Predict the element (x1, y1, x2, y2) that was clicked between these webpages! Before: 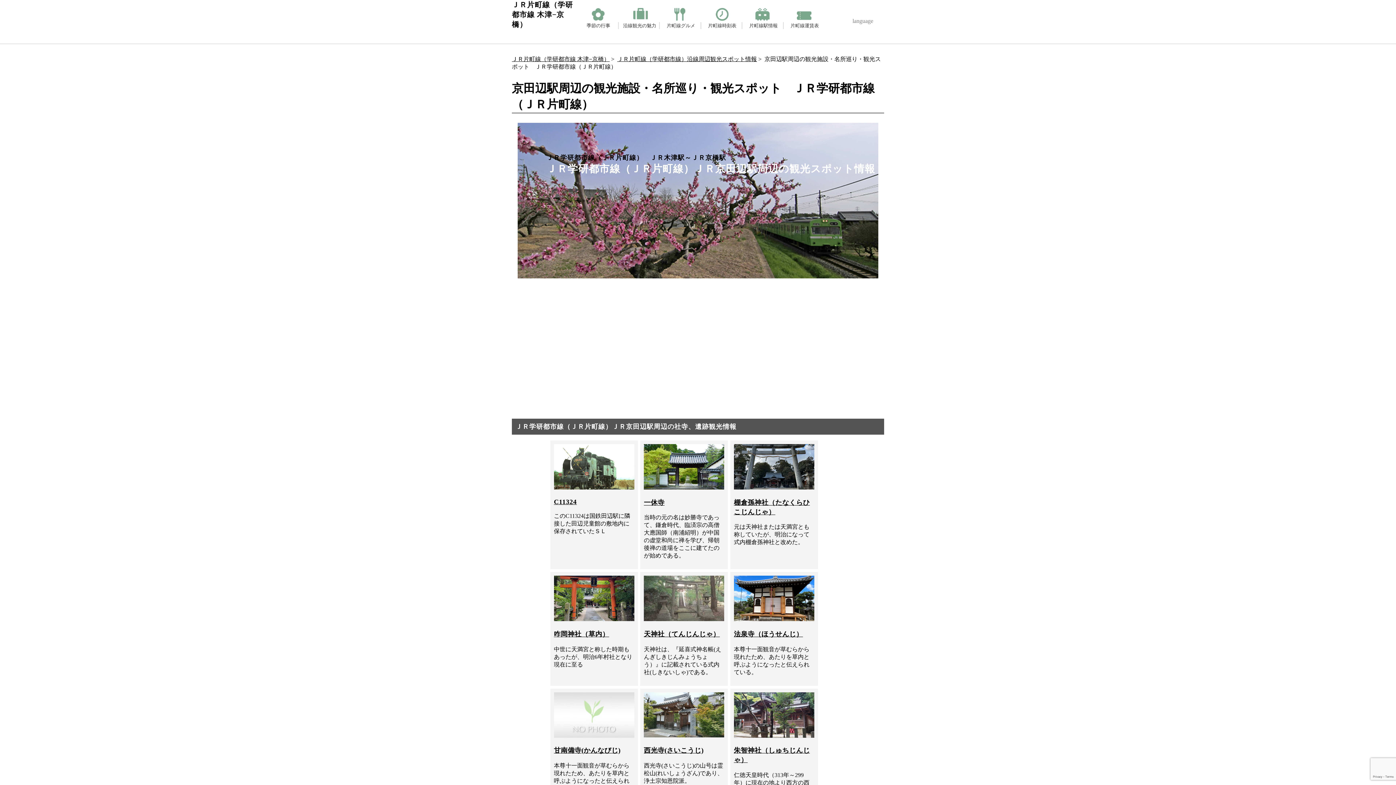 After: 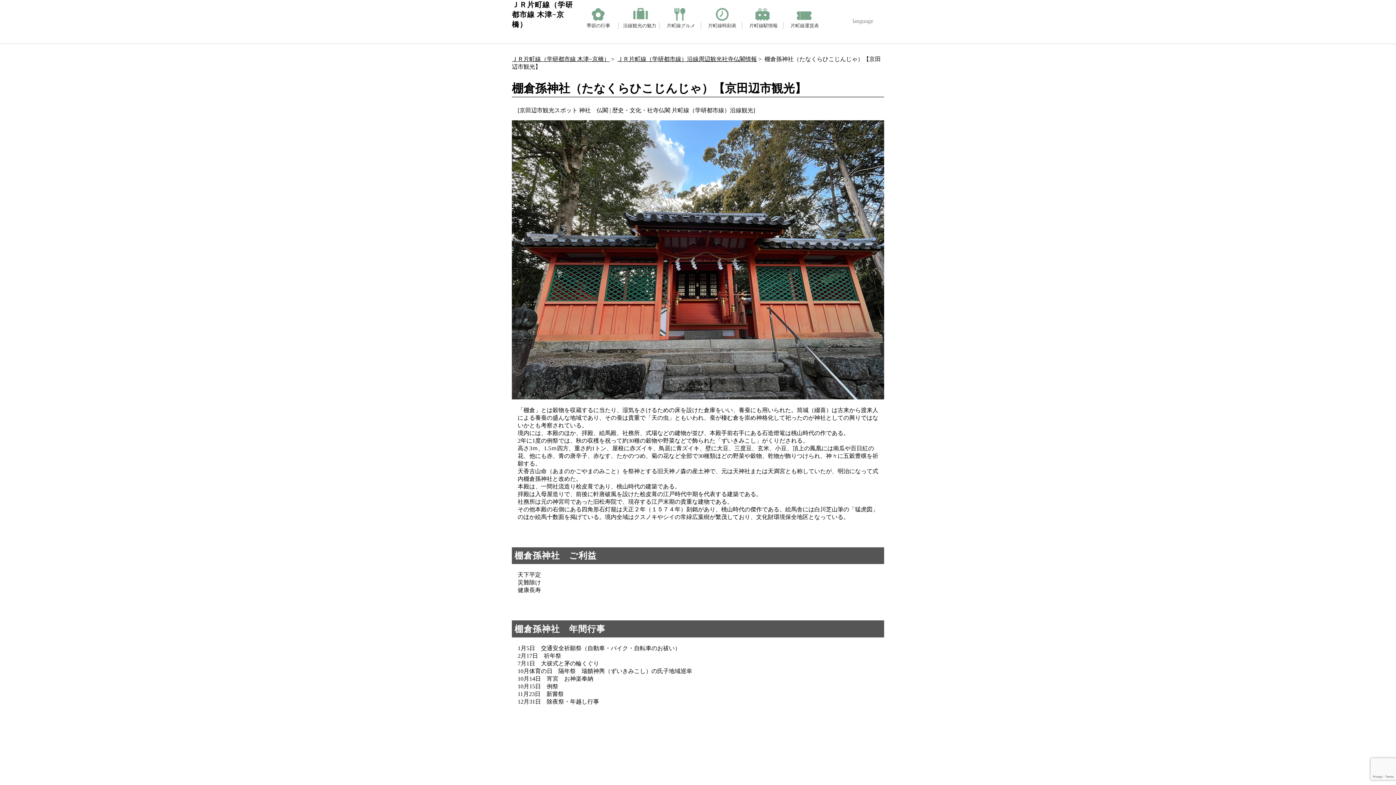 Action: bbox: (734, 484, 814, 490)